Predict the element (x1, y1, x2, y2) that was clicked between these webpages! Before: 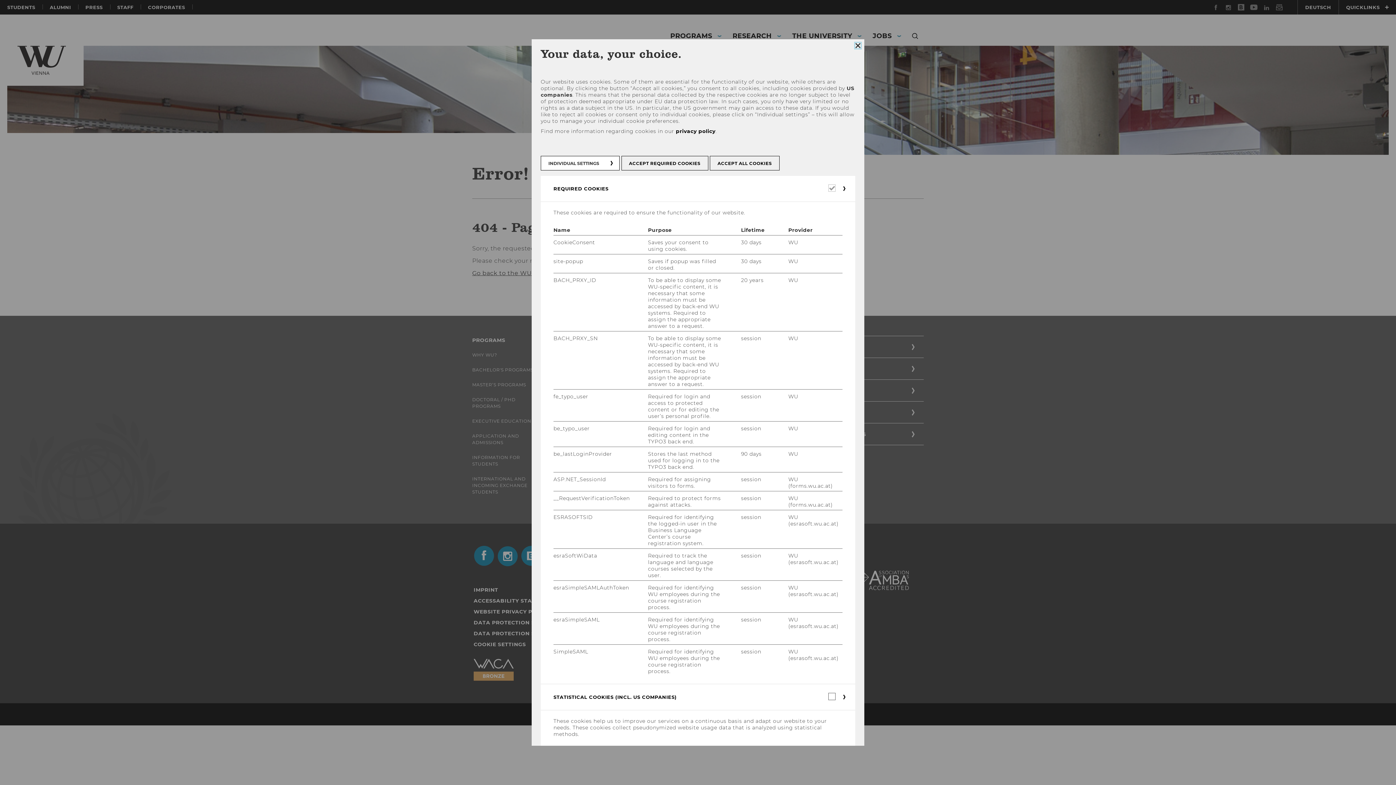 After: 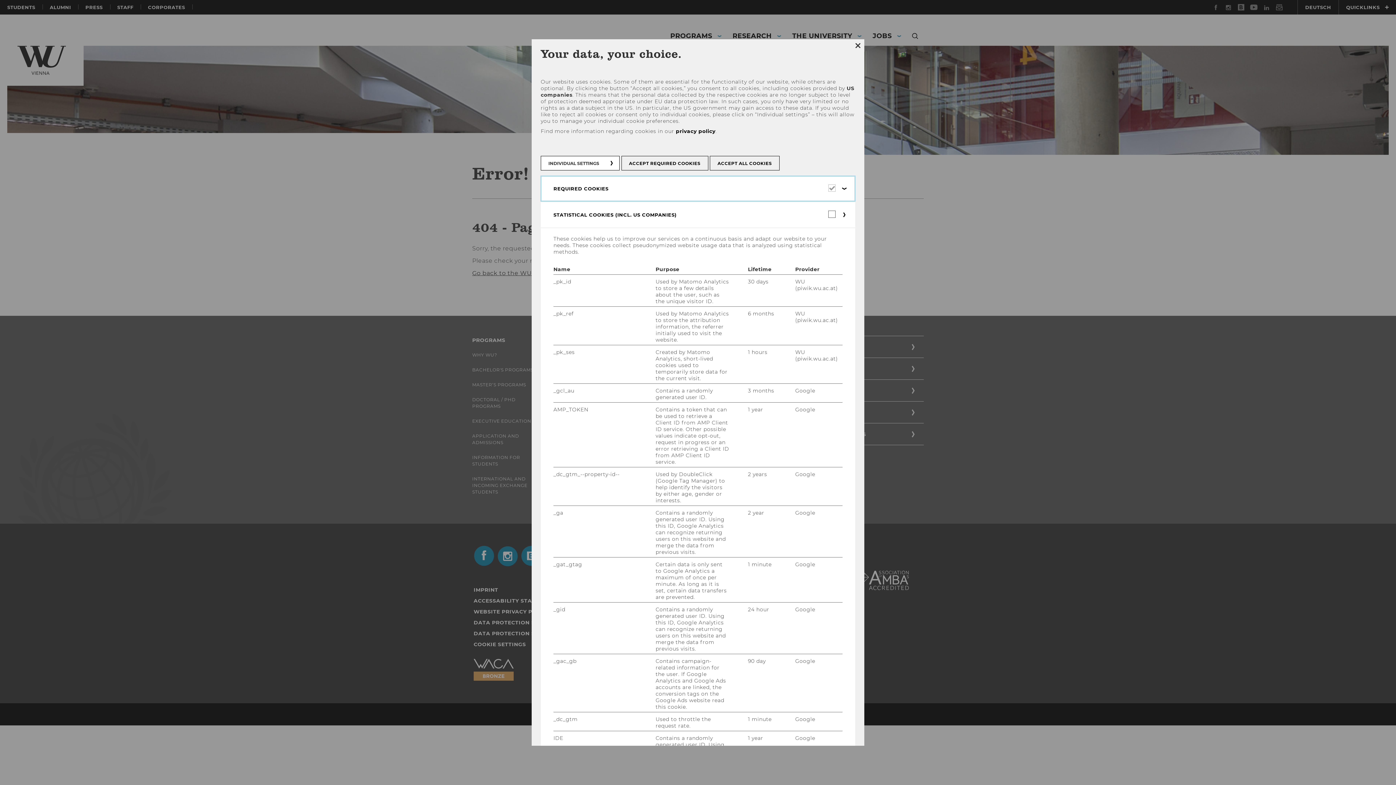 Action: bbox: (540, 176, 855, 201) label: REQUIRED COOKIES